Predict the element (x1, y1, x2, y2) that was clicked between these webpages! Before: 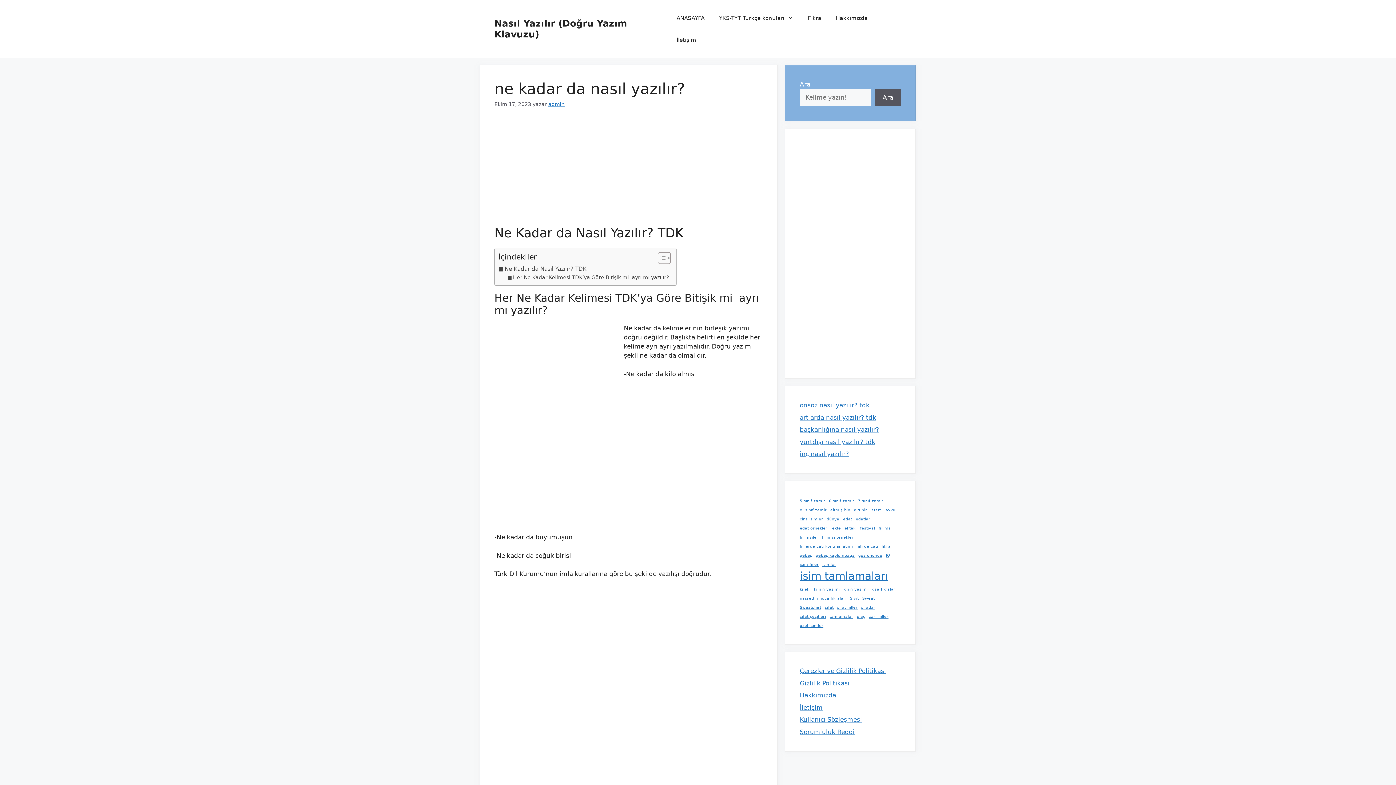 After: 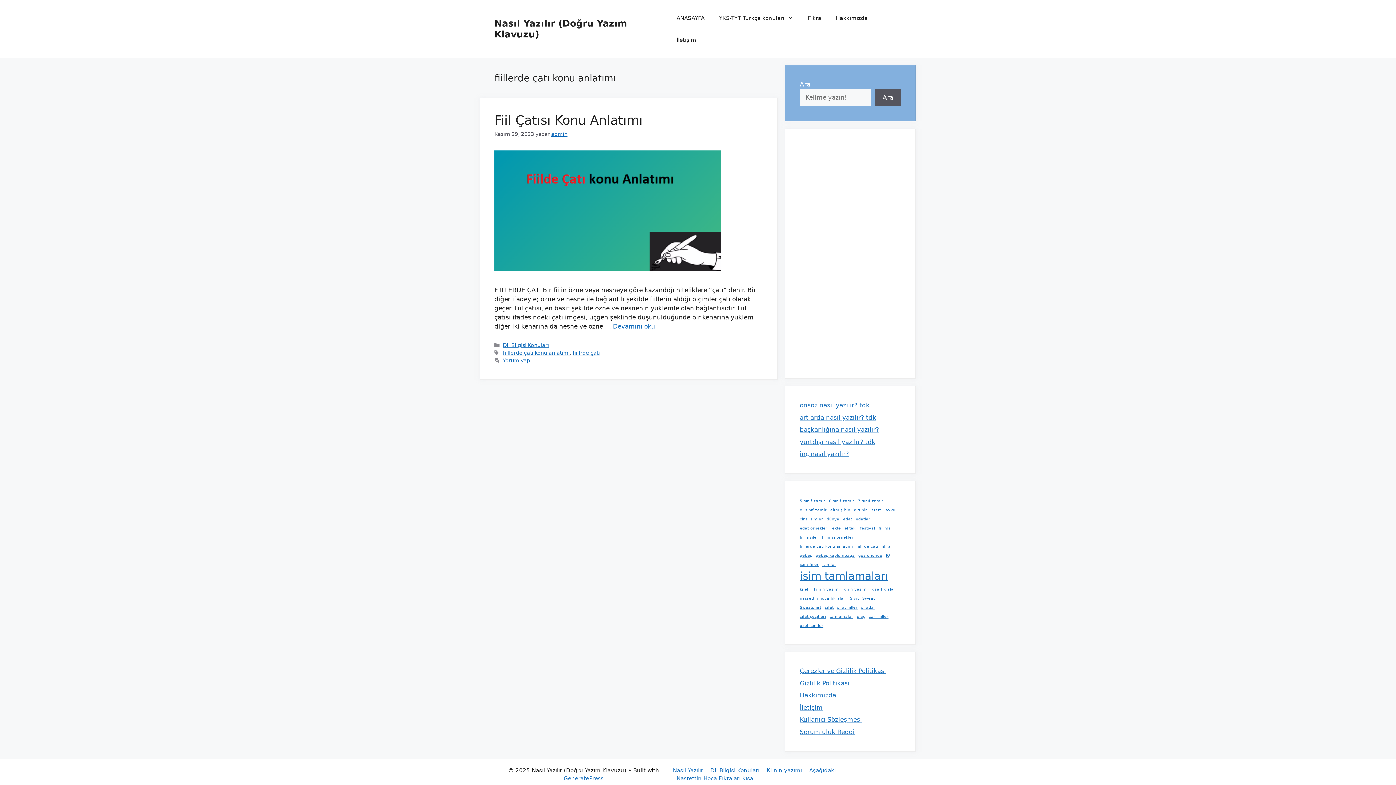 Action: bbox: (800, 544, 853, 549) label: fiillerde çatı konu anlatımı (1 öge)